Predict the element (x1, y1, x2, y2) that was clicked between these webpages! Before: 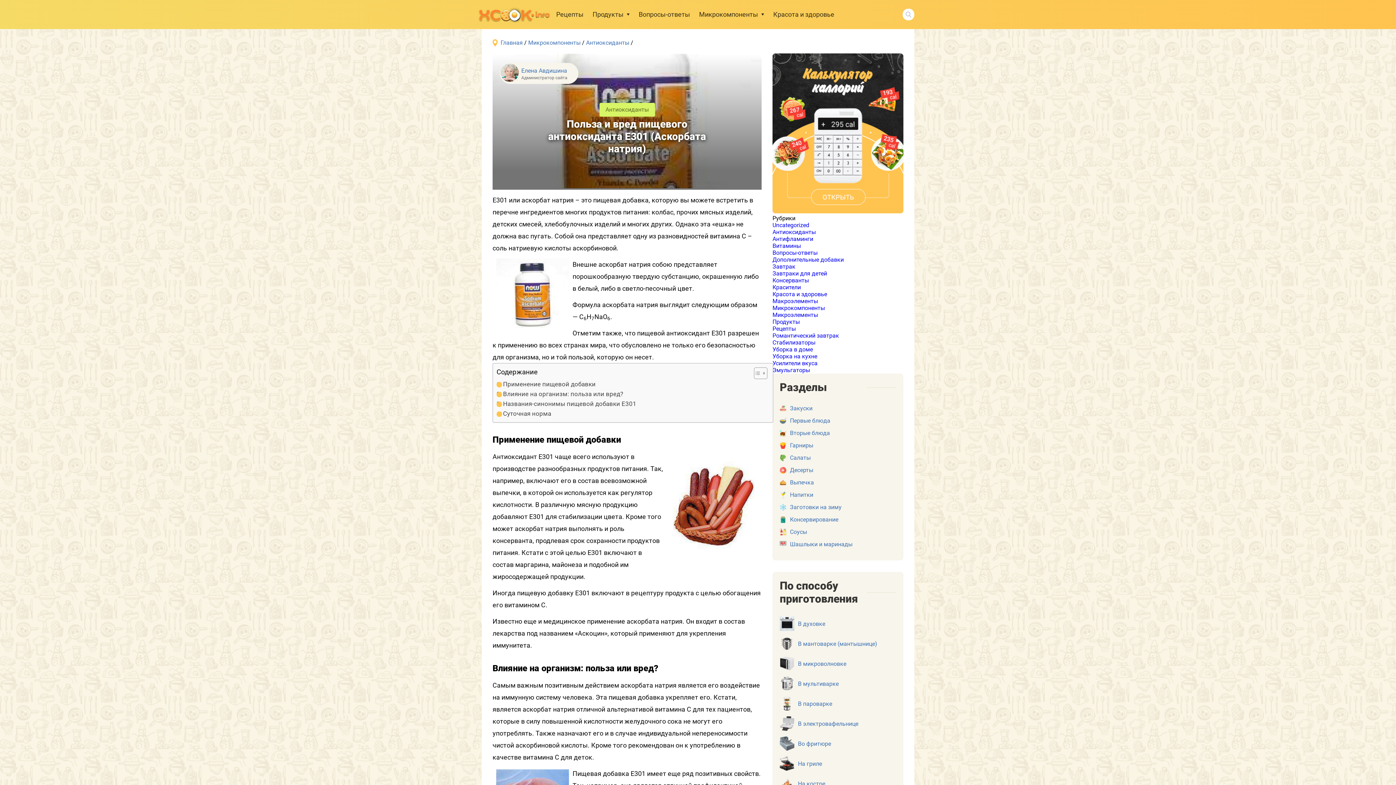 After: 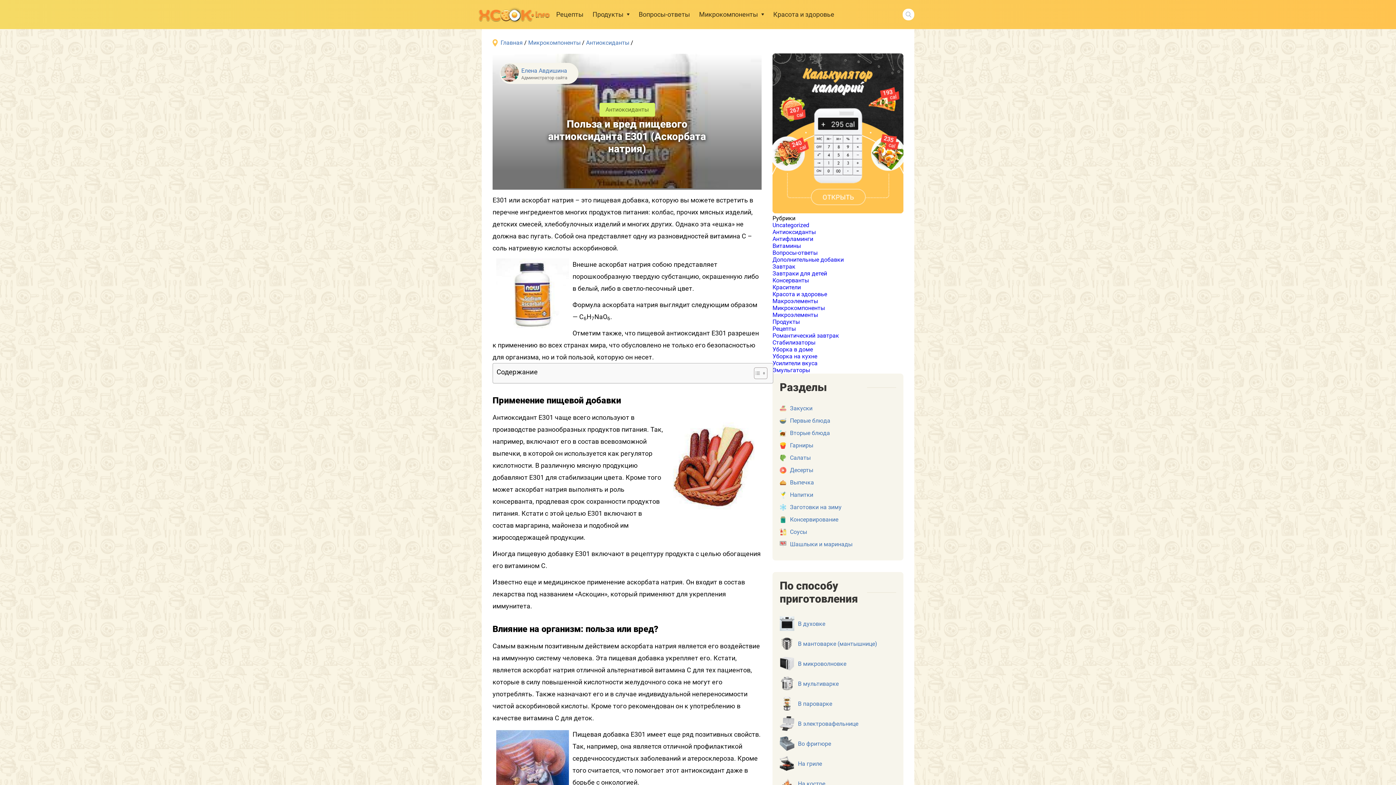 Action: label: Toggle Table of Content bbox: (748, 367, 765, 379)